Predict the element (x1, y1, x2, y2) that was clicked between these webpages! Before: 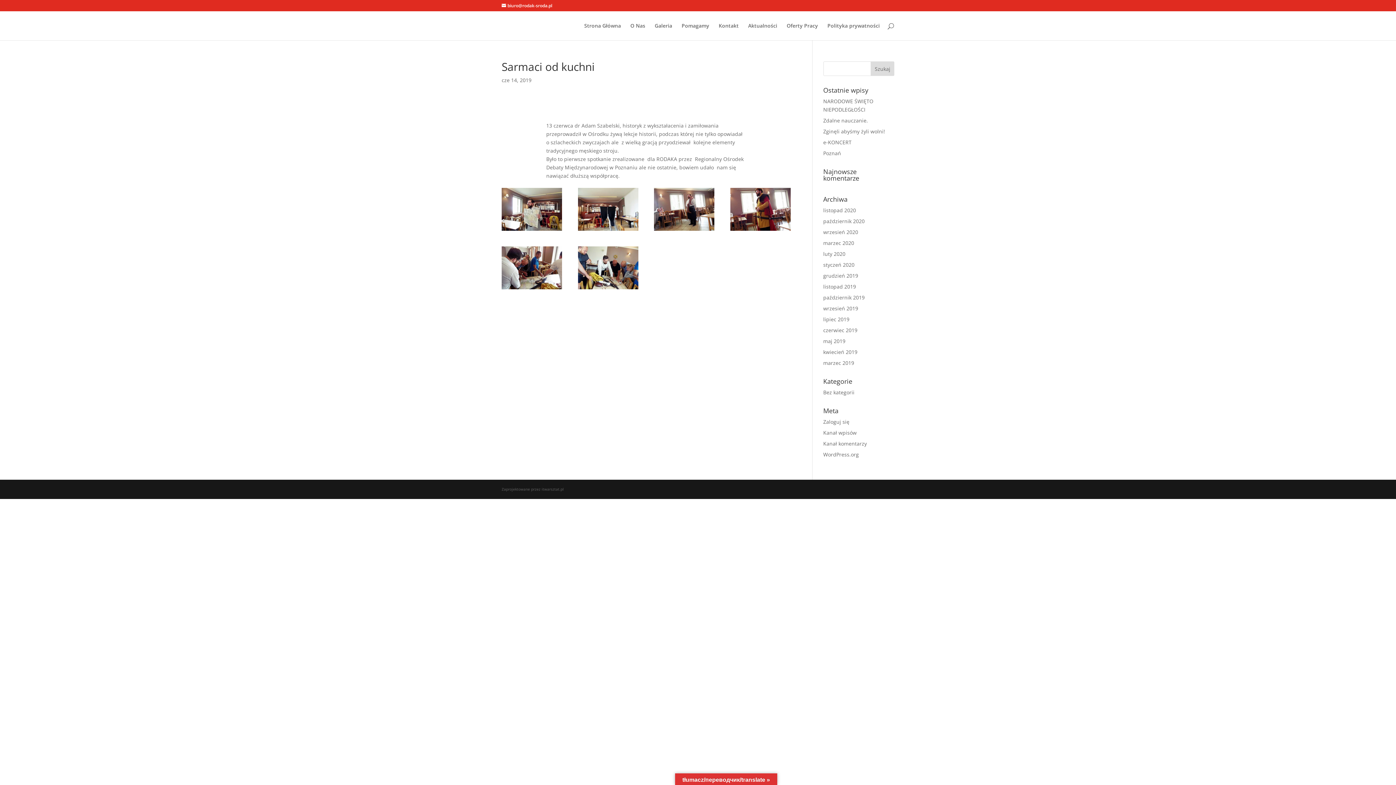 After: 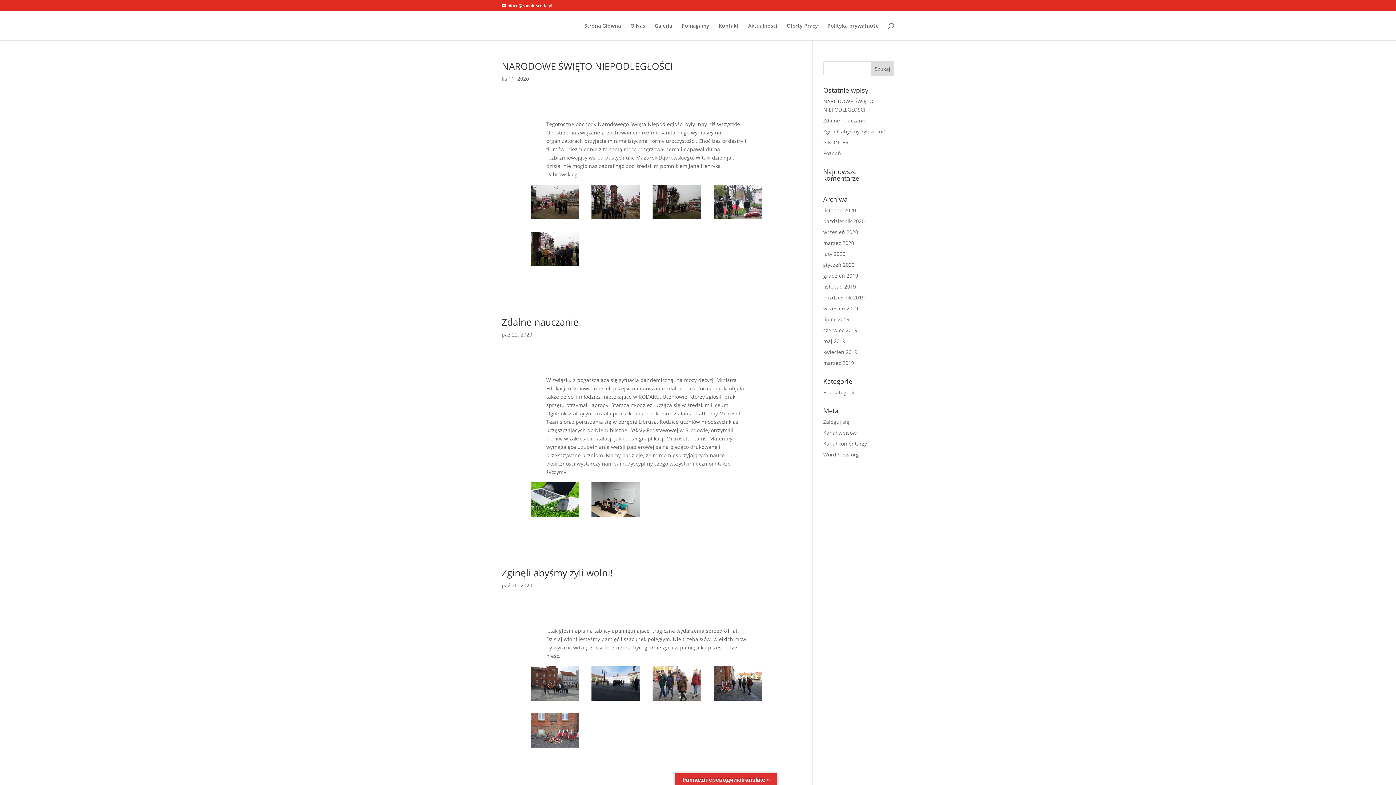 Action: bbox: (823, 389, 854, 396) label: Bez kategorii